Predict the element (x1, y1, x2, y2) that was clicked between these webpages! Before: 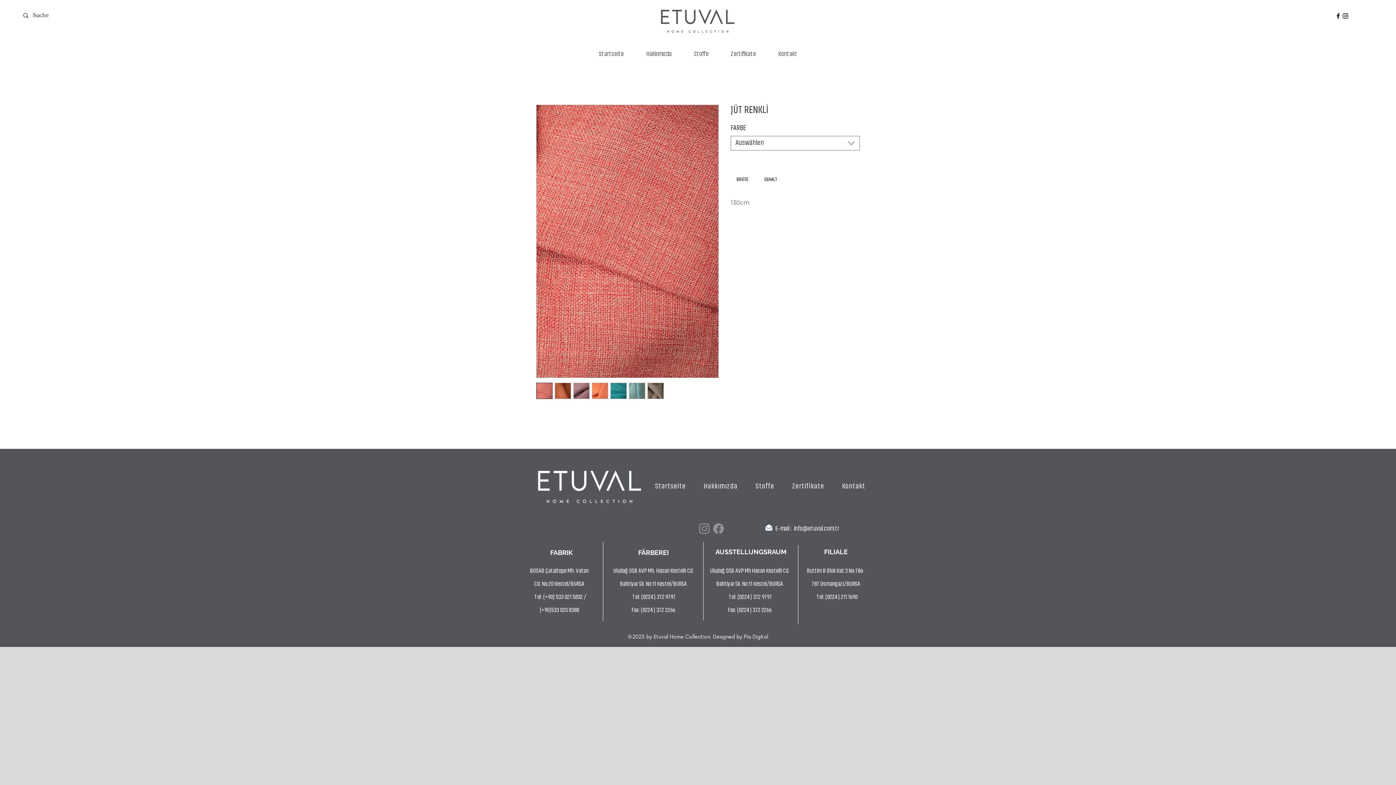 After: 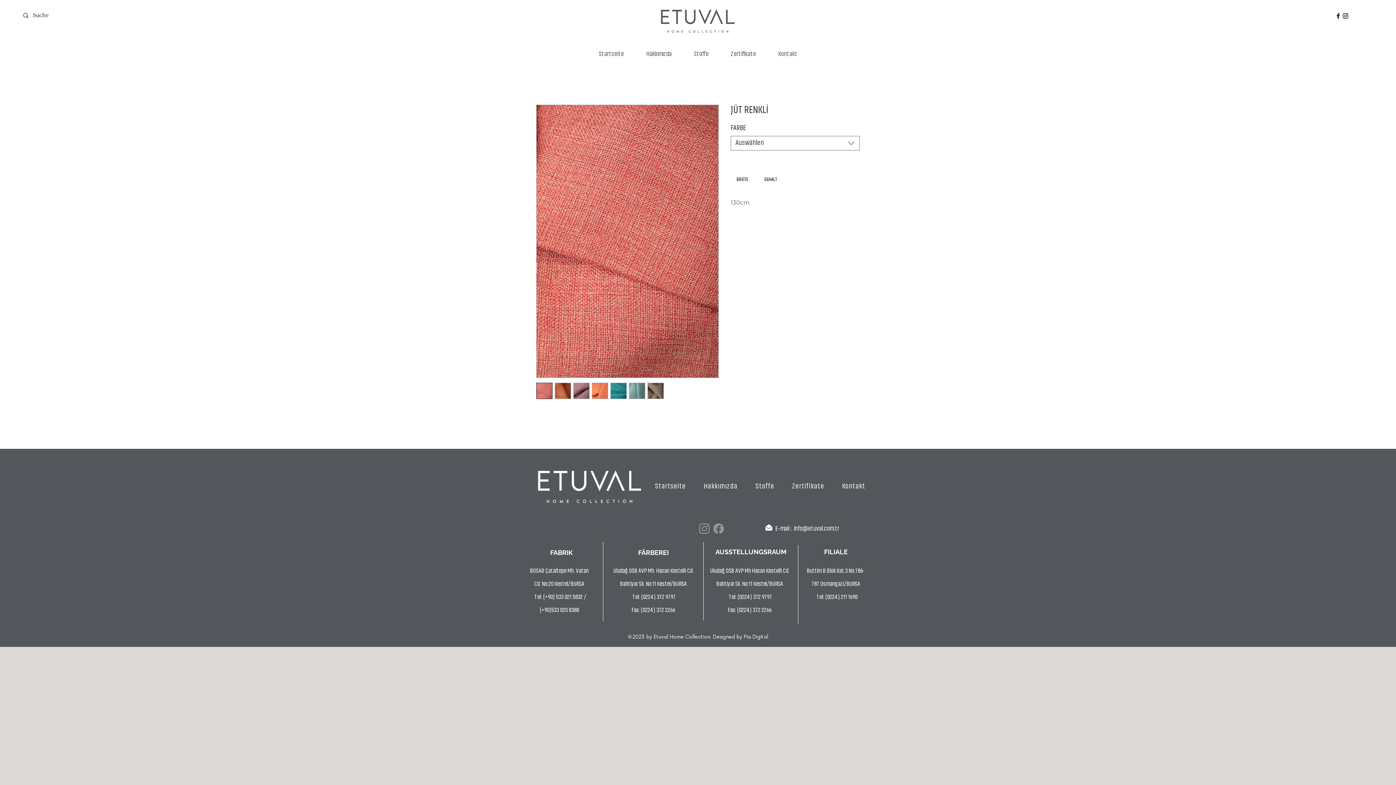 Action: label: Facebook bbox: (711, 521, 725, 536)